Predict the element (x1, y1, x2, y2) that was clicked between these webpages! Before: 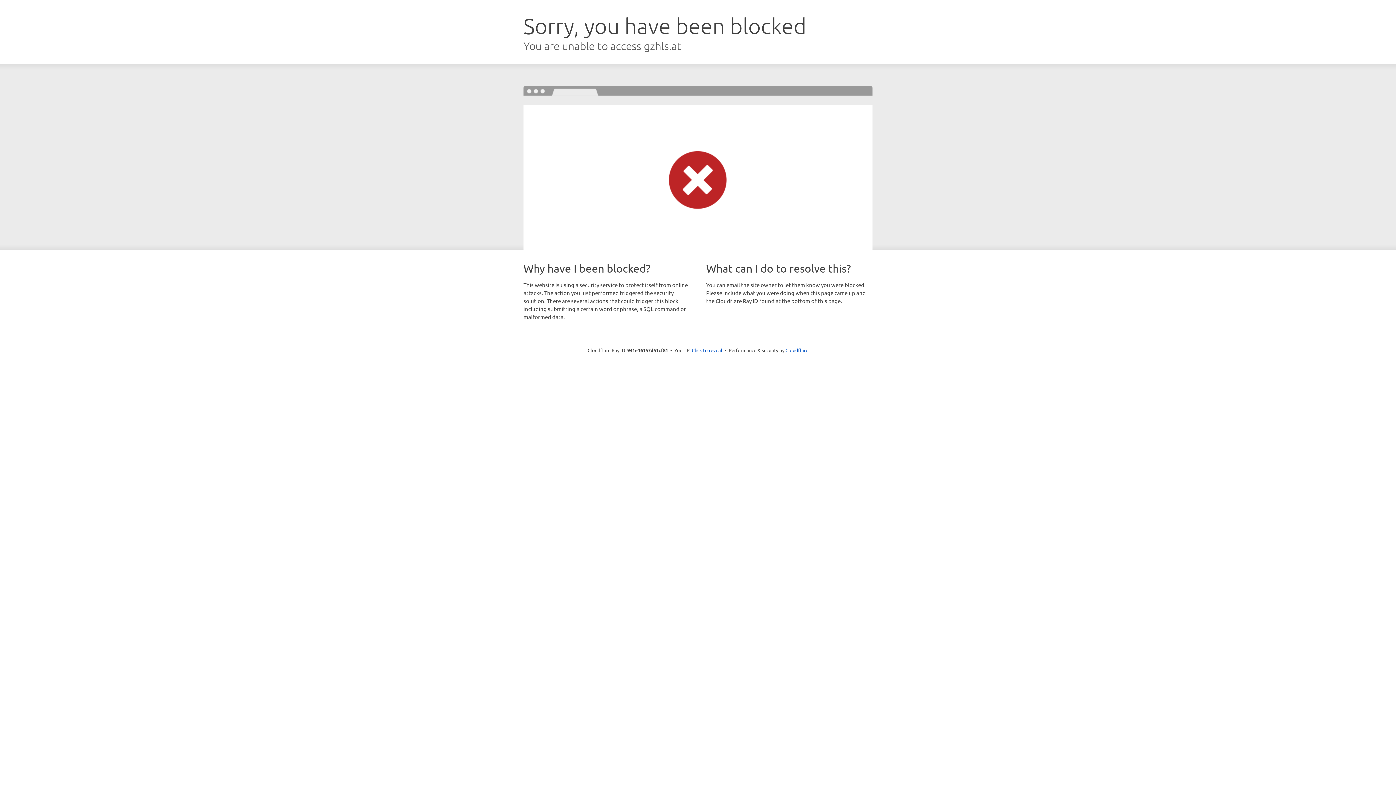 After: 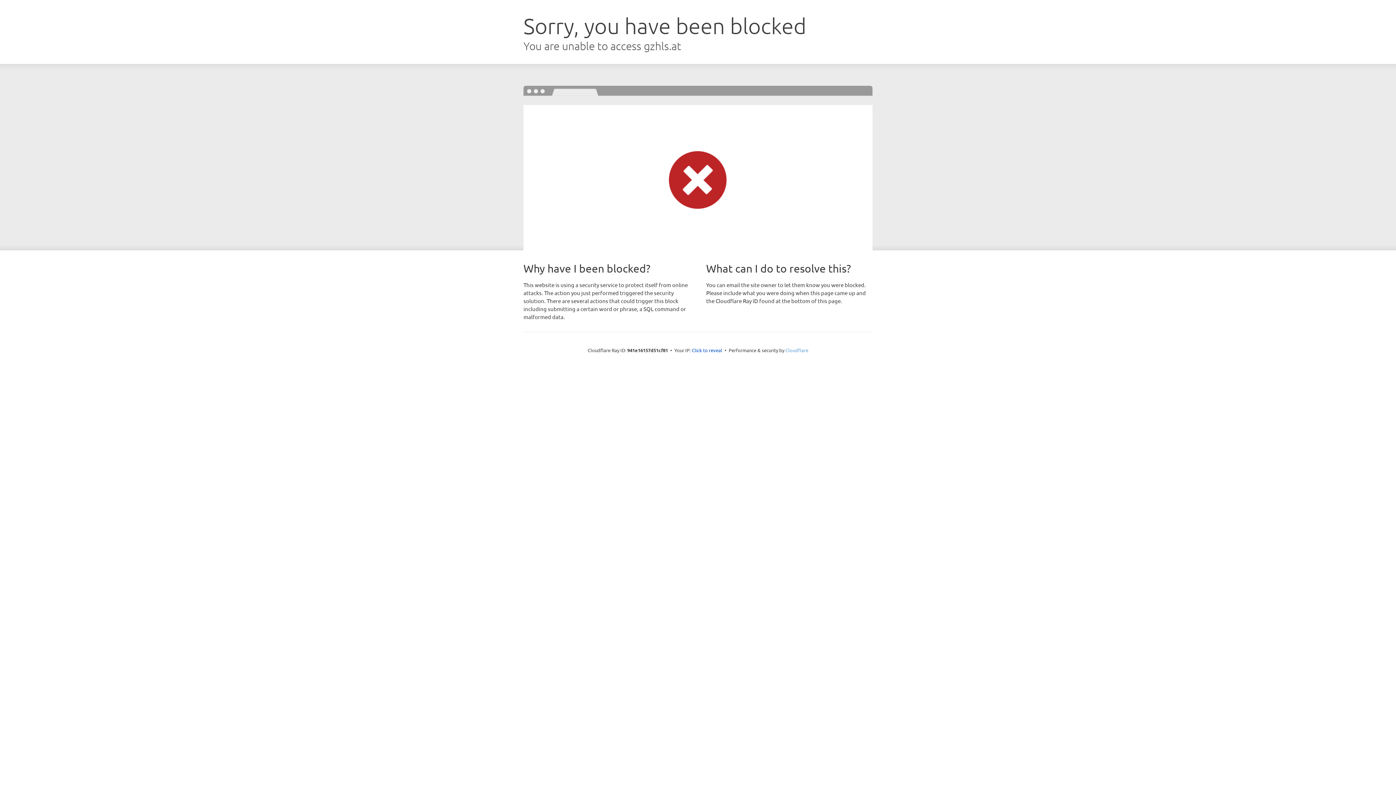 Action: bbox: (785, 347, 808, 353) label: Cloudflare